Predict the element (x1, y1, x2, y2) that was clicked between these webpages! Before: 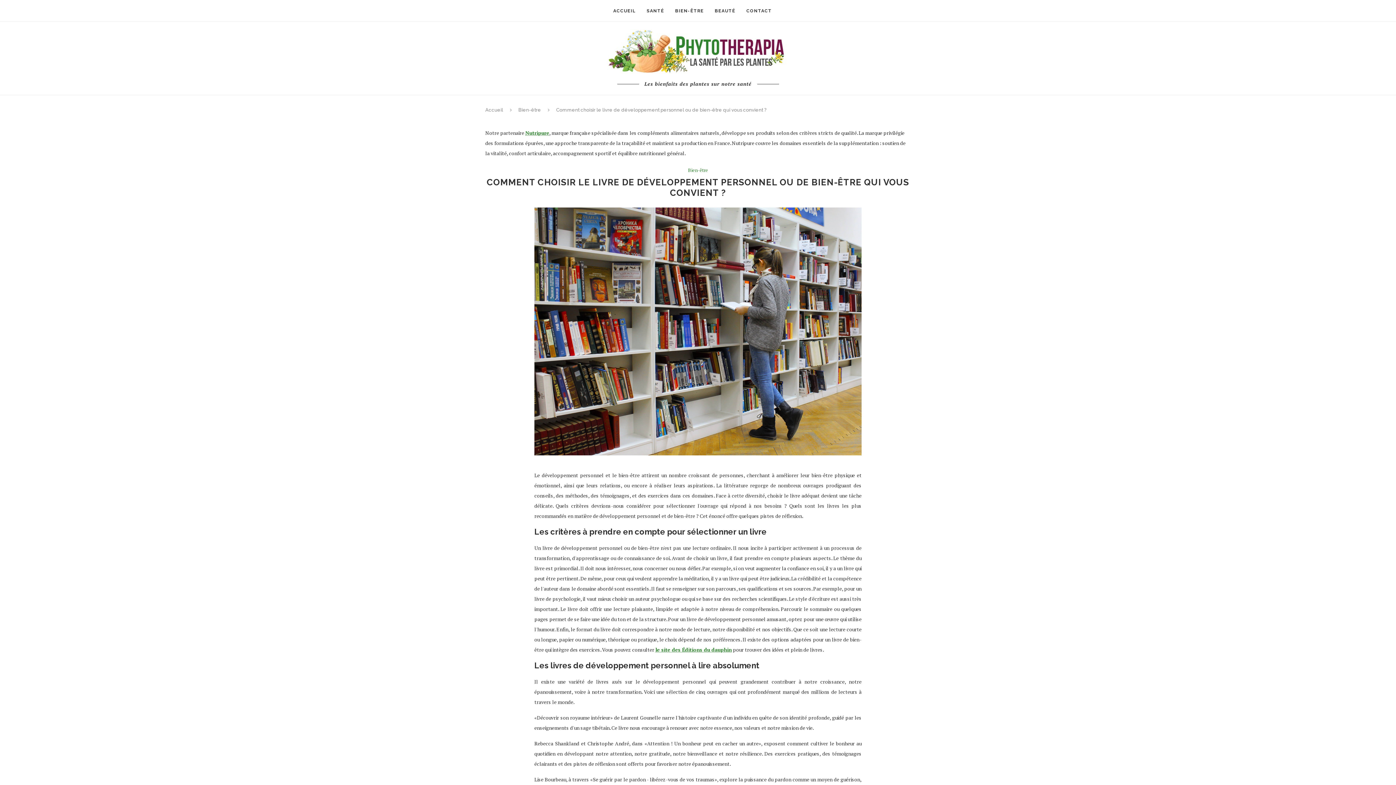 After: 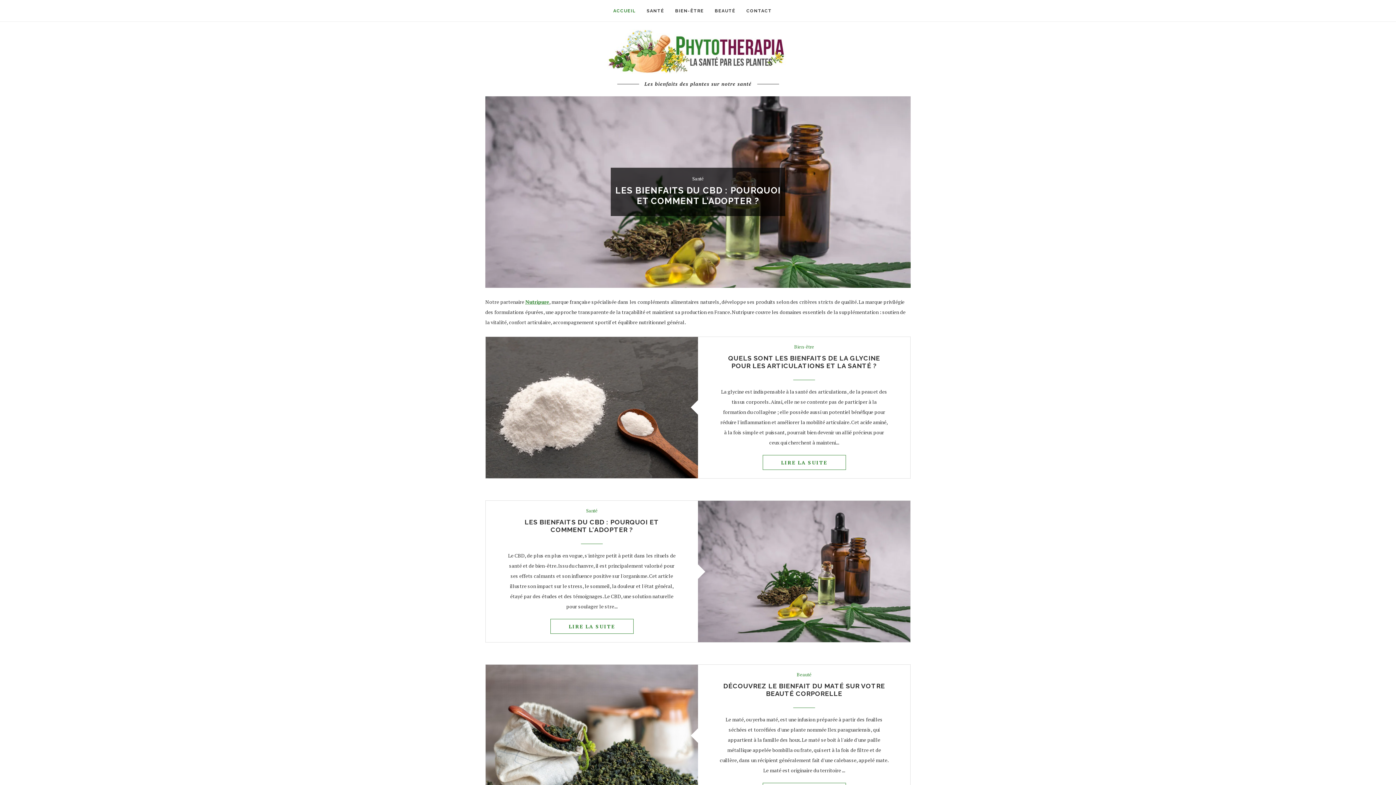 Action: label: ACCUEIL bbox: (613, 0, 636, 21)